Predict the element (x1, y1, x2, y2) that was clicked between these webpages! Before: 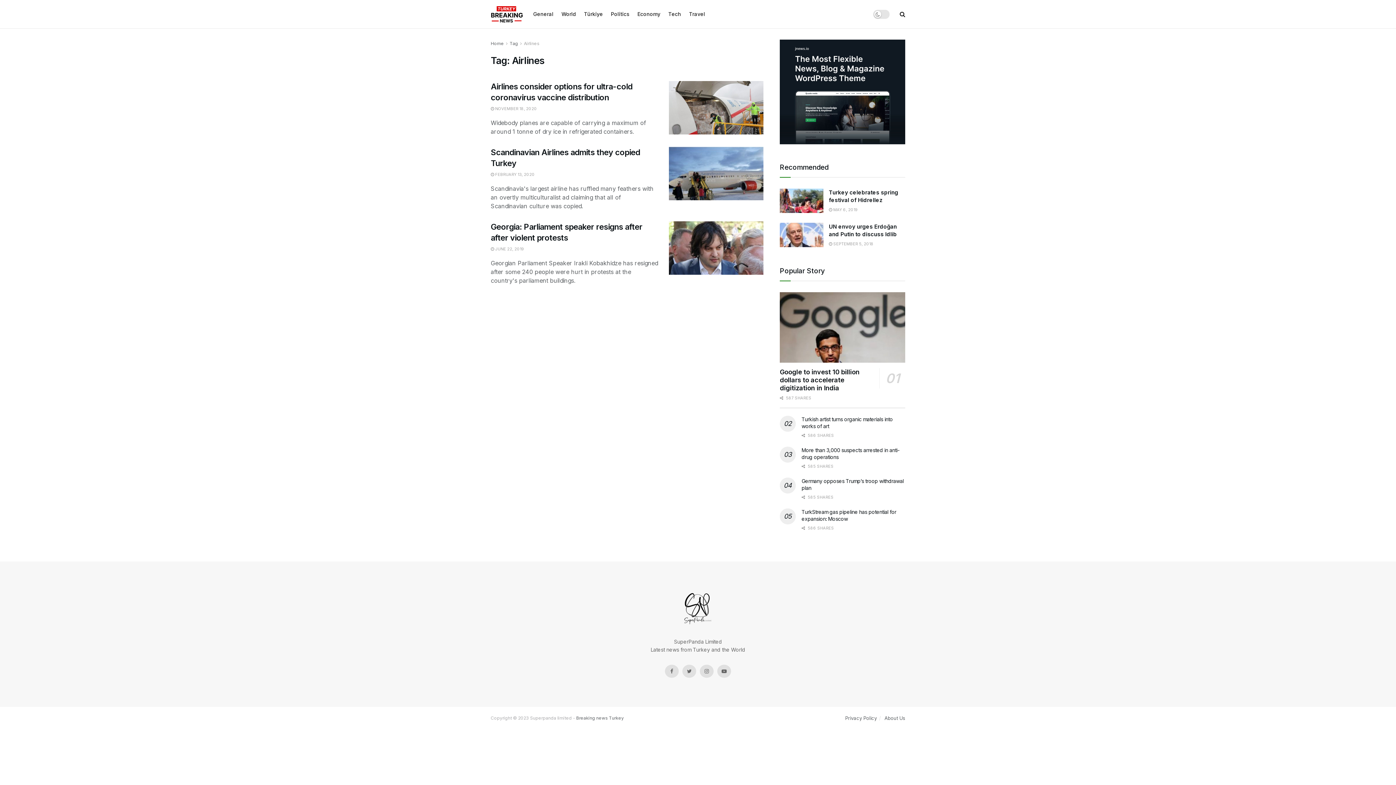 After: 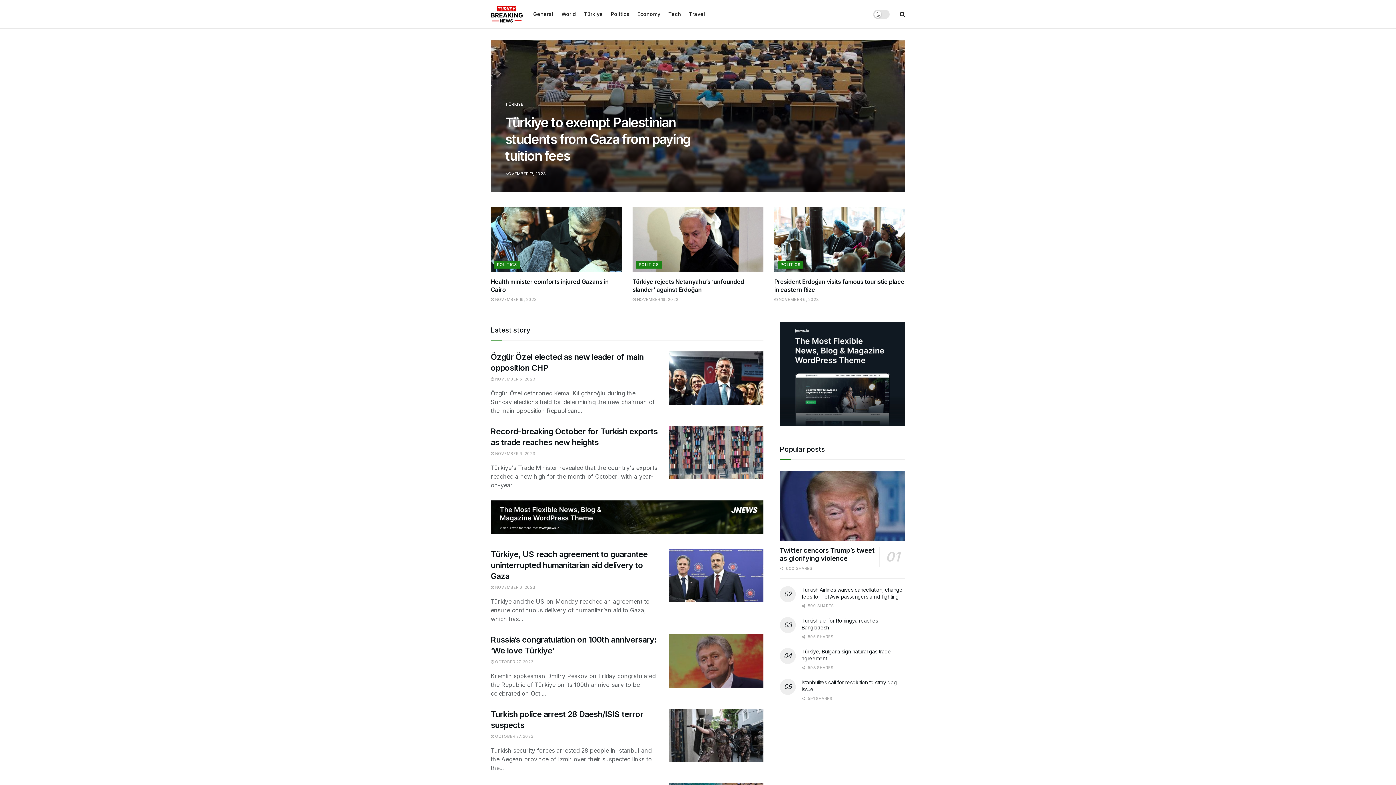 Action: bbox: (614, 591, 781, 627)